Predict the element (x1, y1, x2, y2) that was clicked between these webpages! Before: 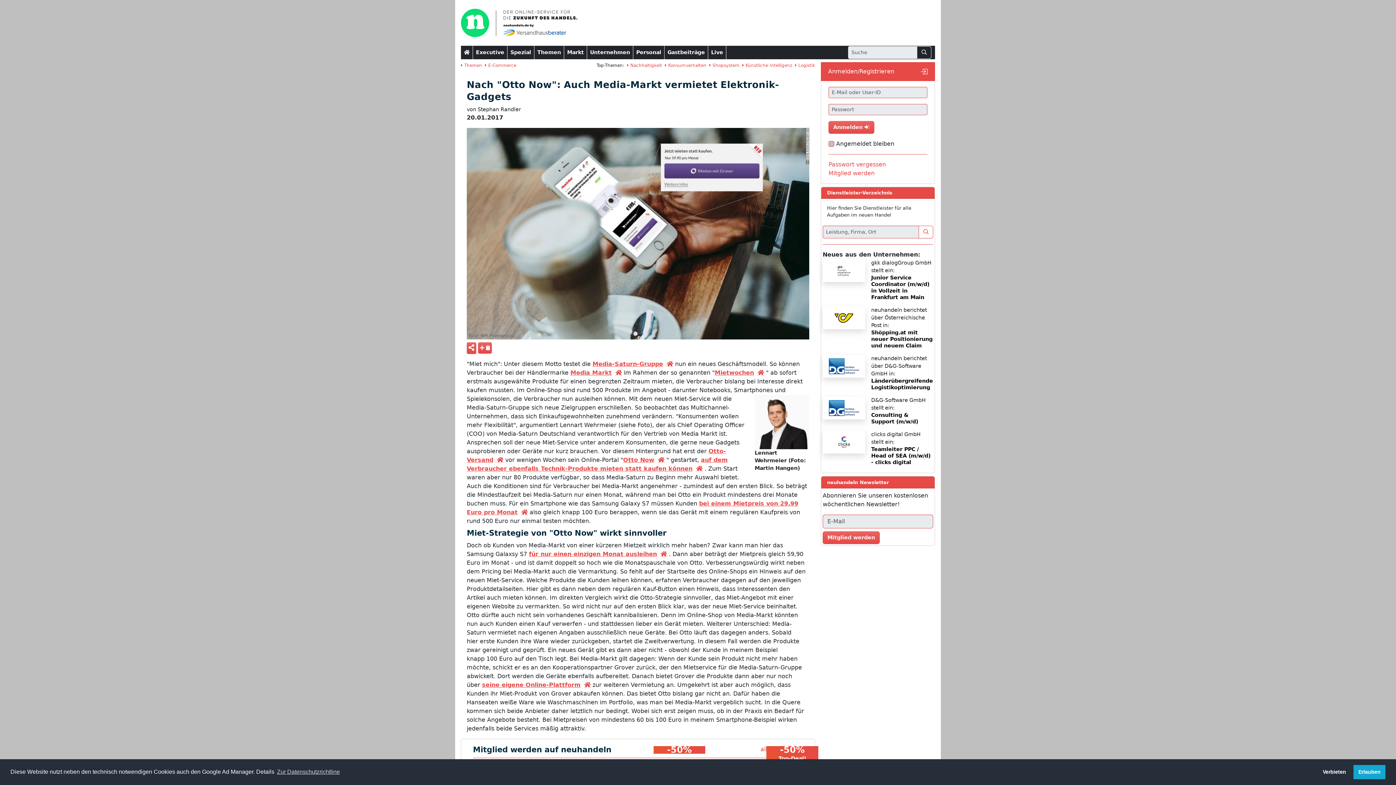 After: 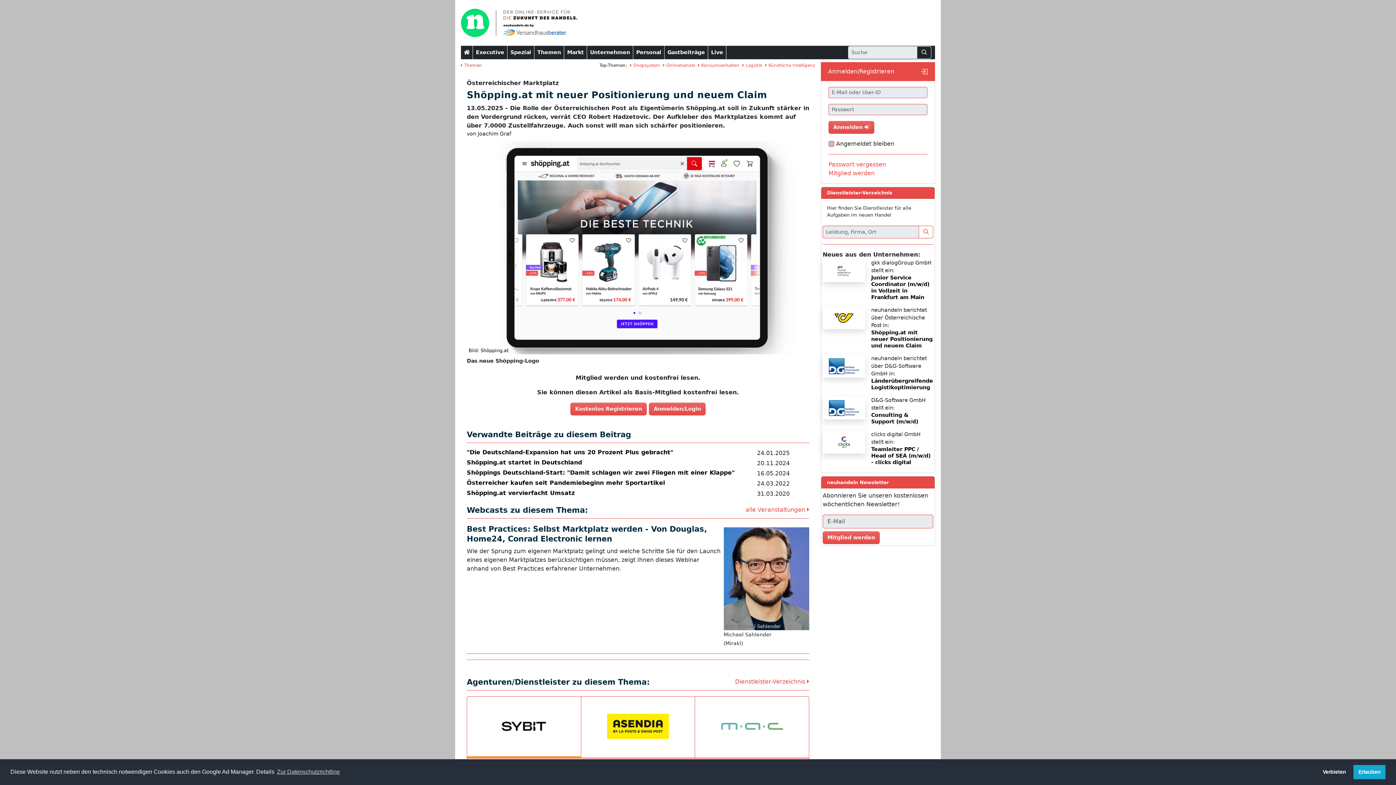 Action: label: Shöpping.at mit neuer Positionierung und neuem Claim bbox: (871, 329, 933, 349)